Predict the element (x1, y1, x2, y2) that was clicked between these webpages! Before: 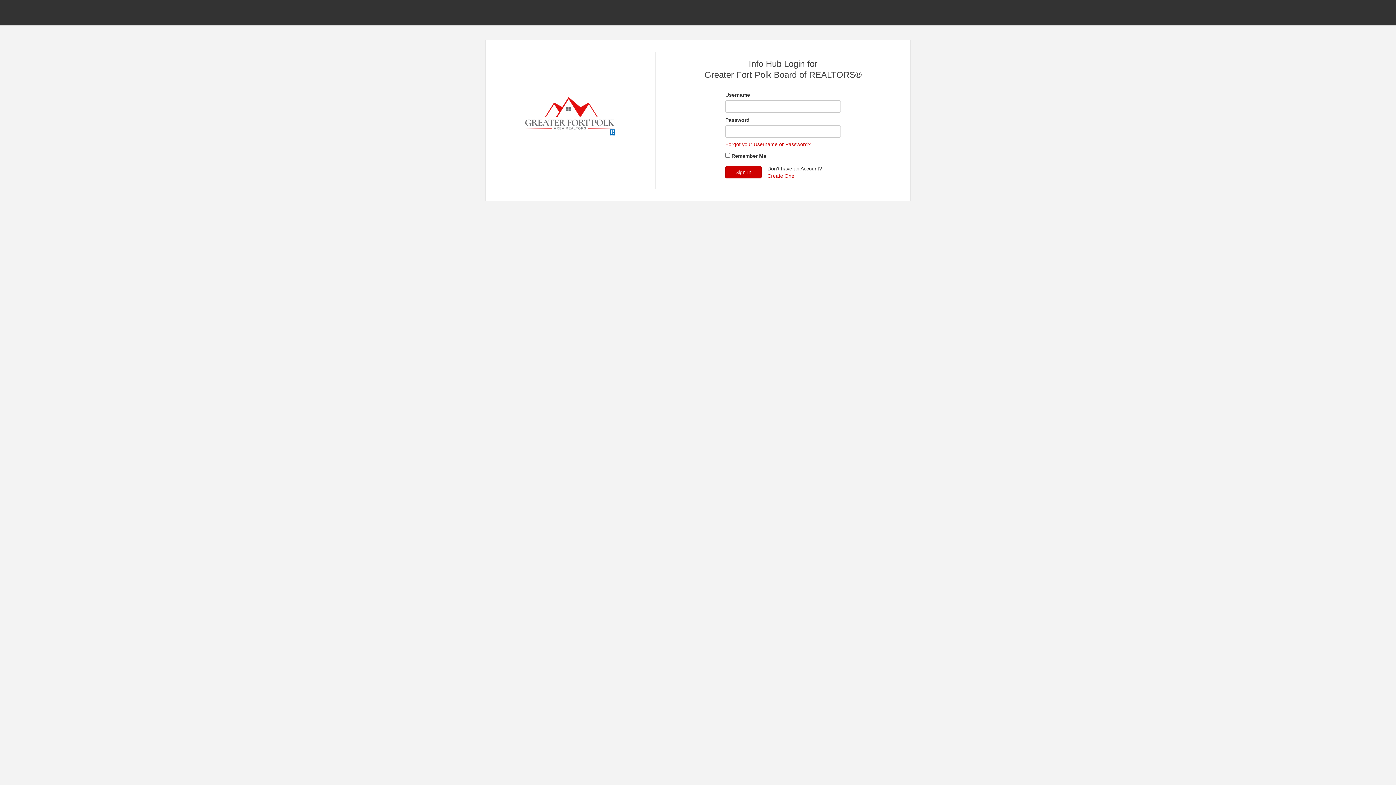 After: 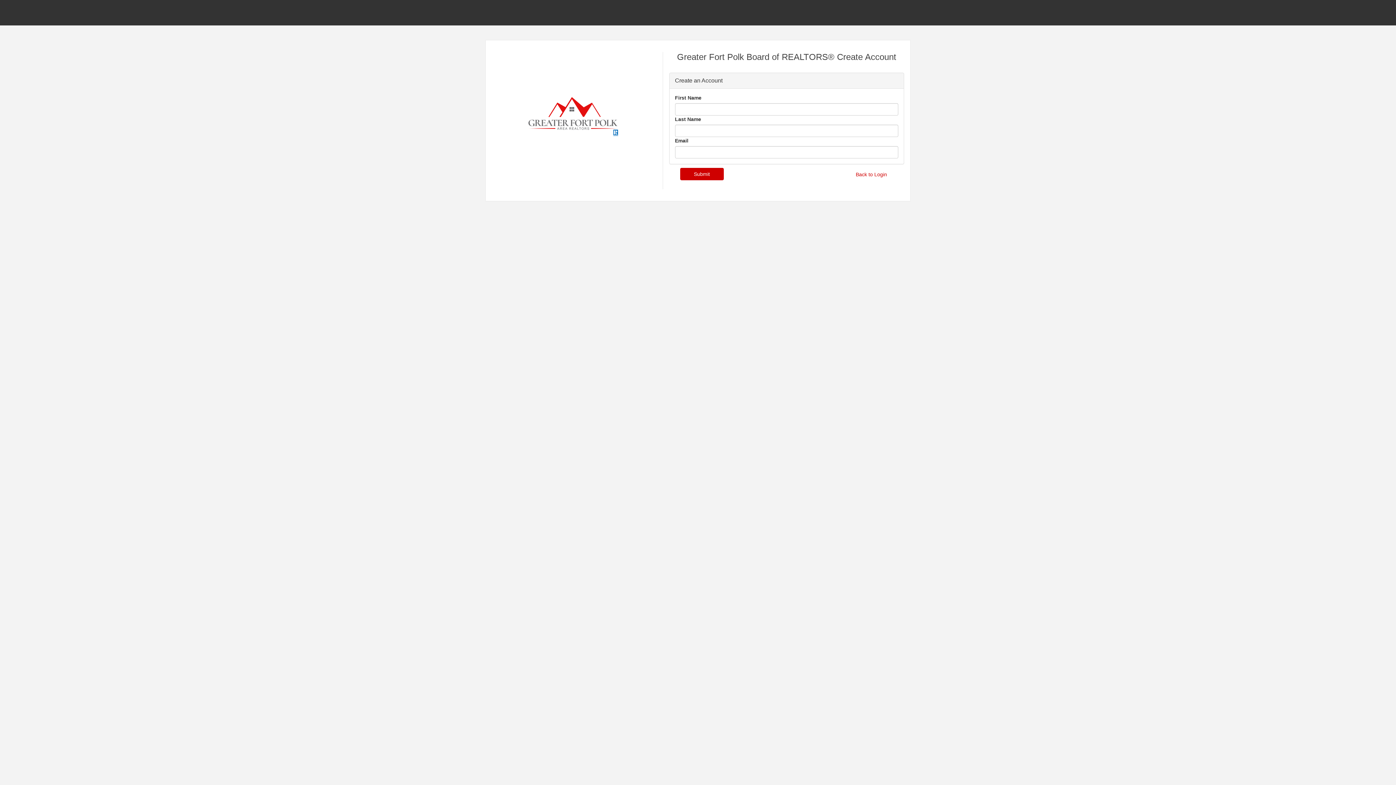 Action: bbox: (767, 173, 794, 178) label: Create One